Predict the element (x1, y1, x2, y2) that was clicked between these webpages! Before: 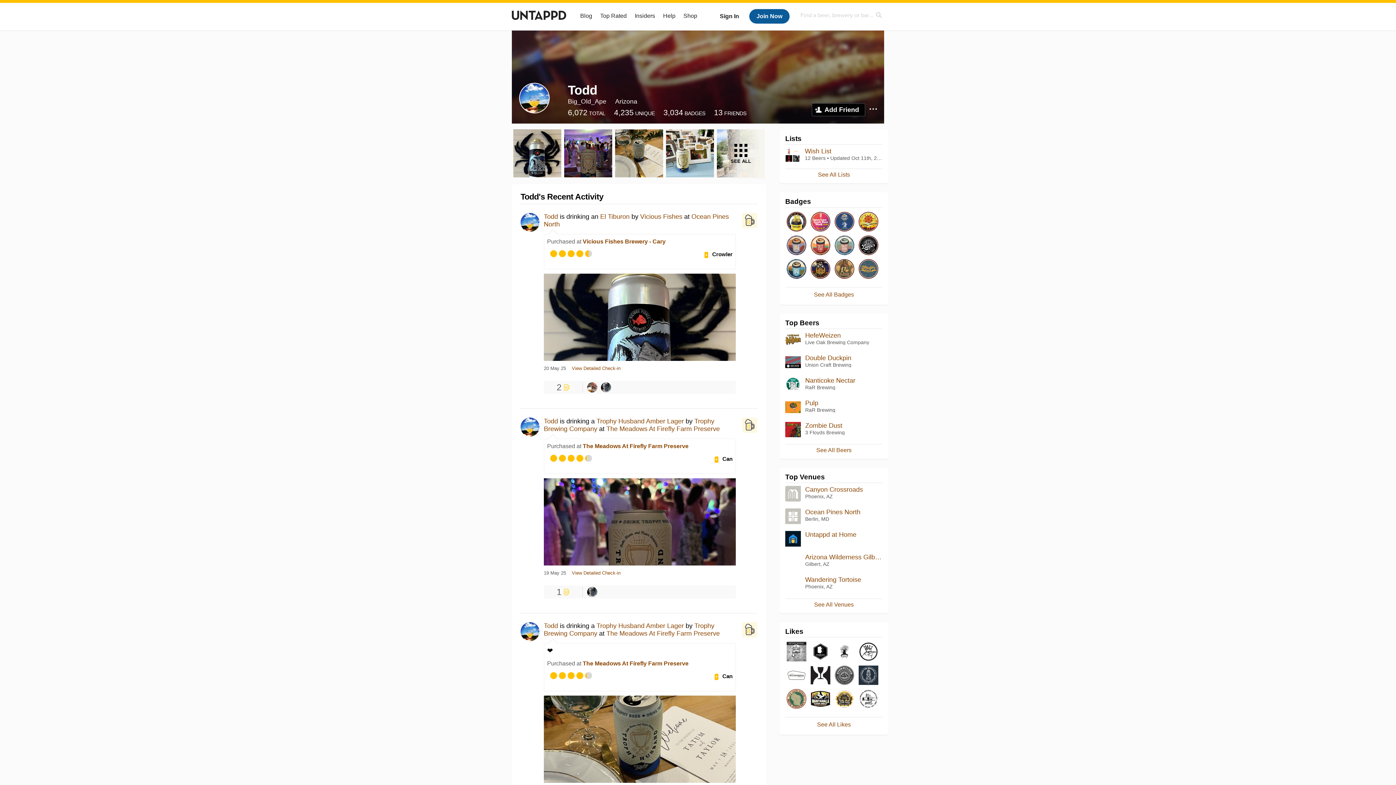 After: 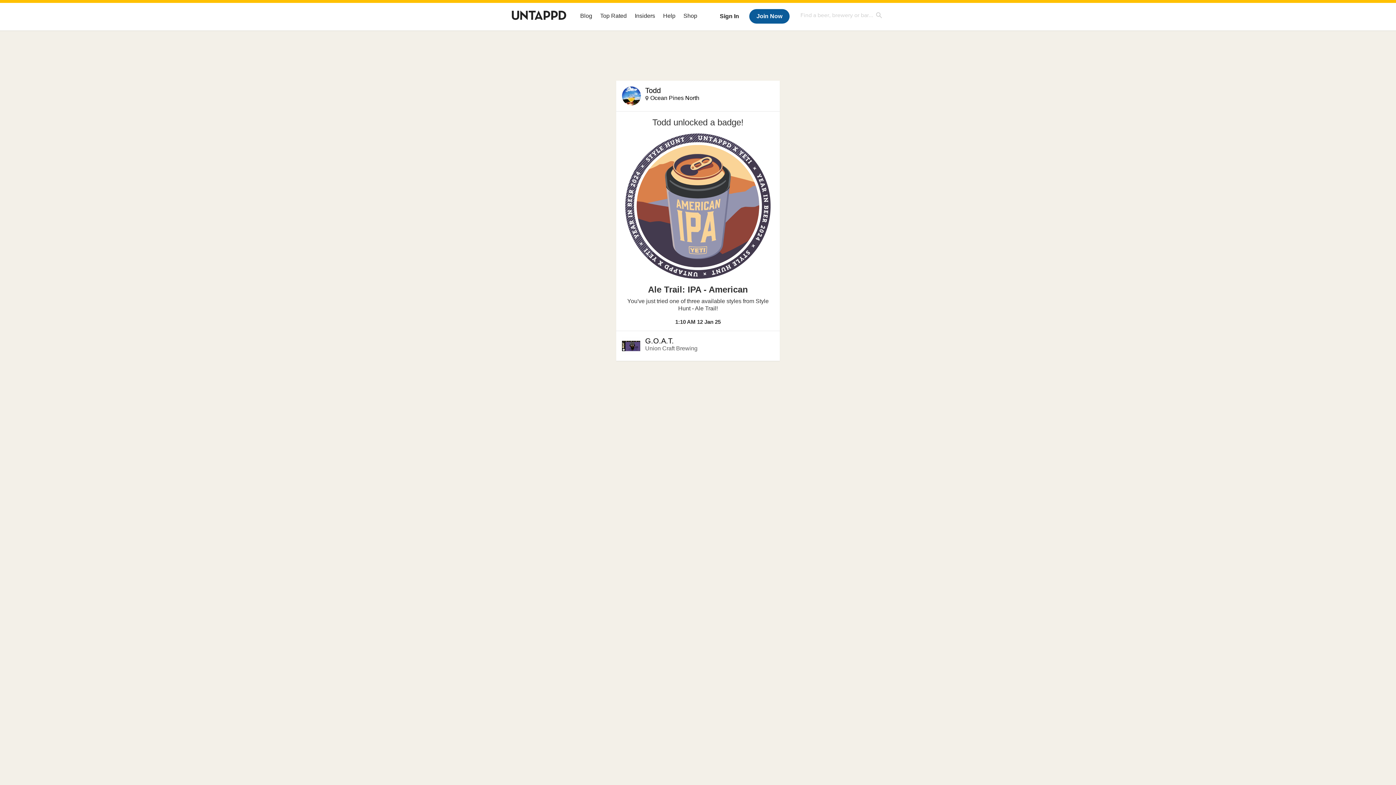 Action: bbox: (785, 234, 808, 257)